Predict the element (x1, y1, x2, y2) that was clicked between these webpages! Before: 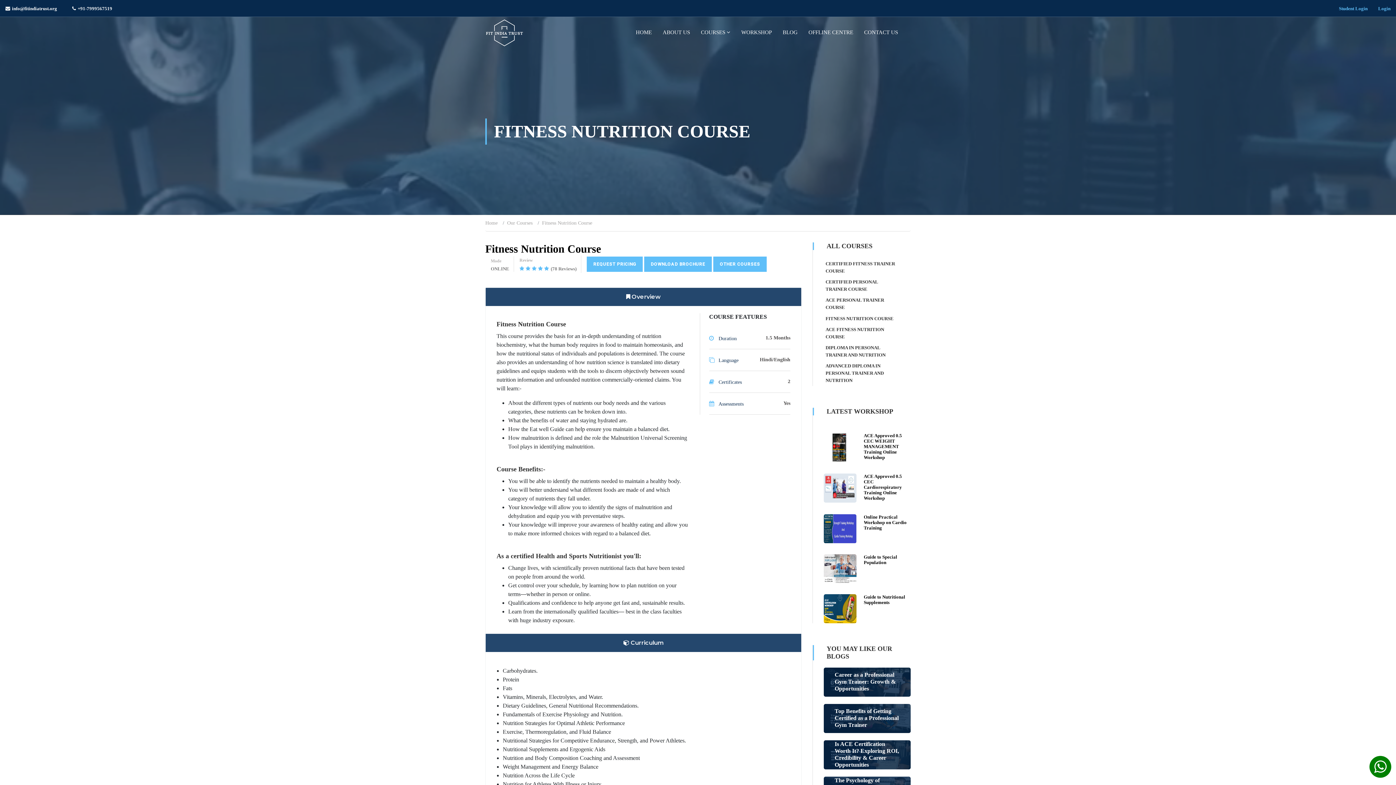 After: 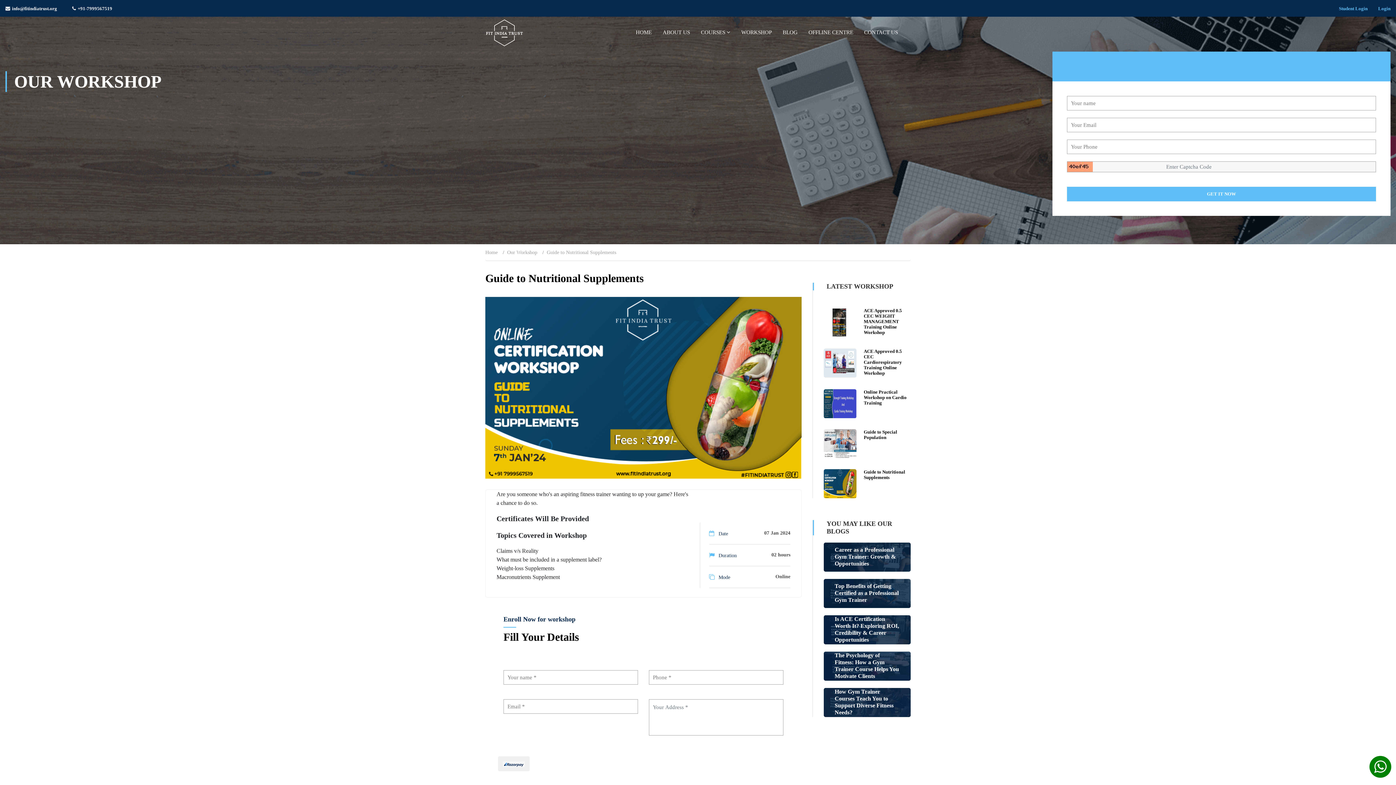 Action: label: Guide to Nutritional Supplements bbox: (824, 594, 910, 623)